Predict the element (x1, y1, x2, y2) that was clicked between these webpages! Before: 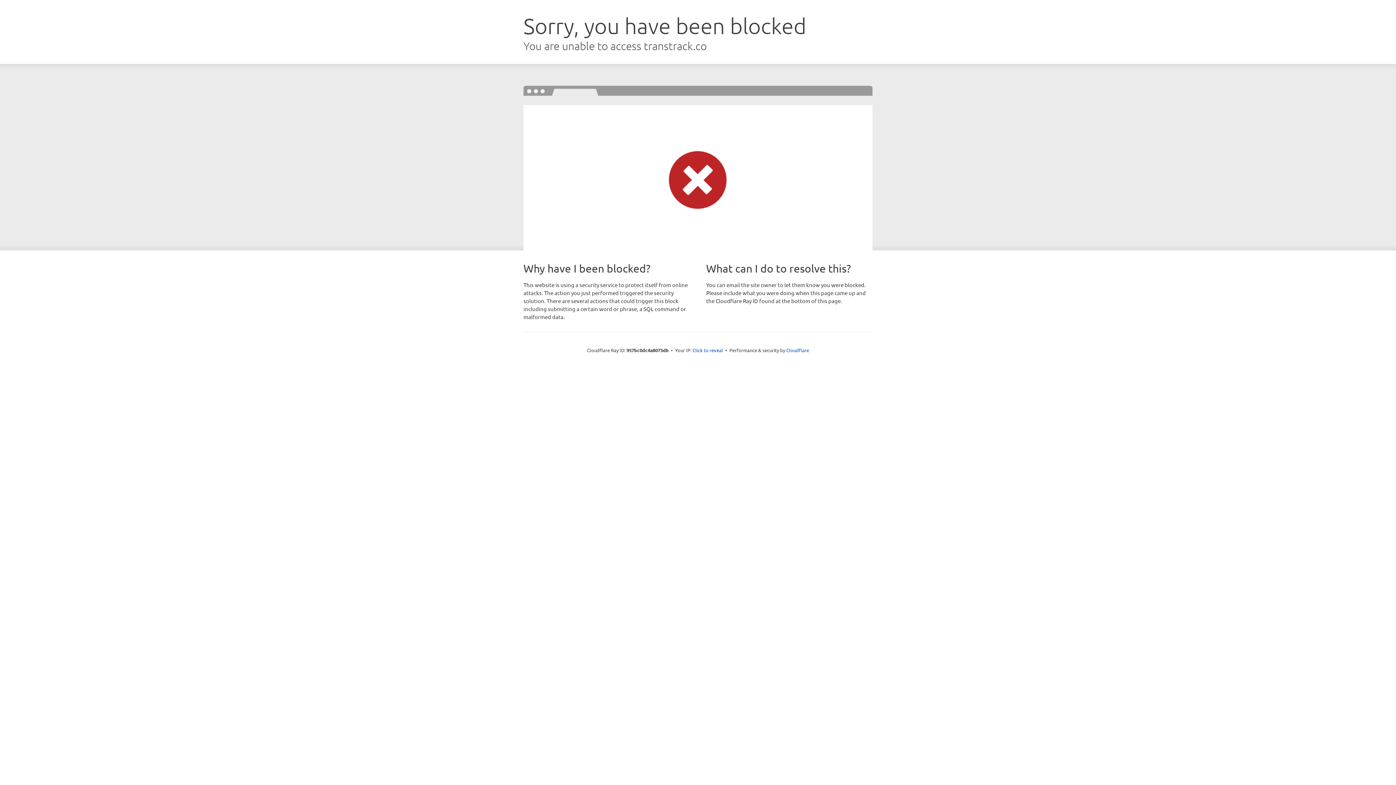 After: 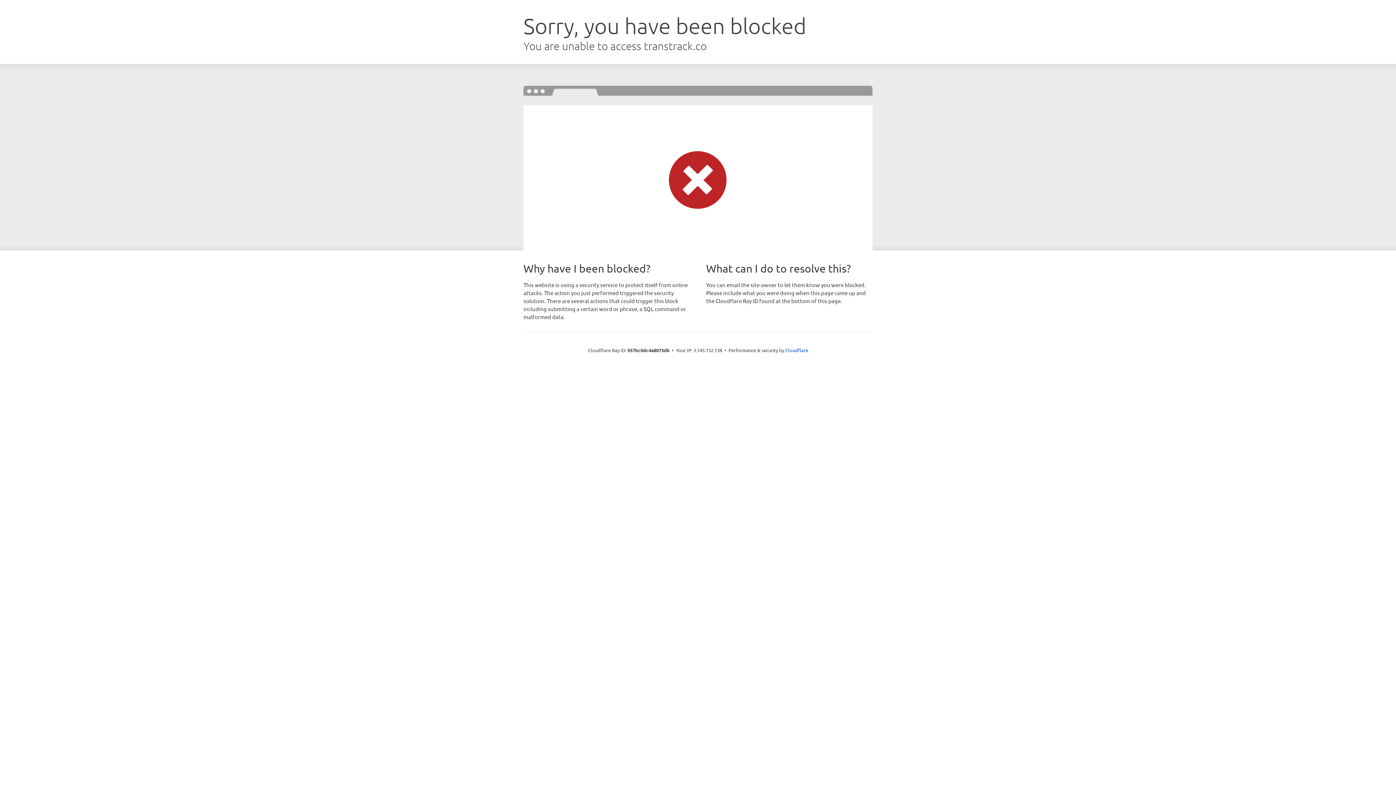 Action: bbox: (692, 346, 723, 353) label: Click to reveal